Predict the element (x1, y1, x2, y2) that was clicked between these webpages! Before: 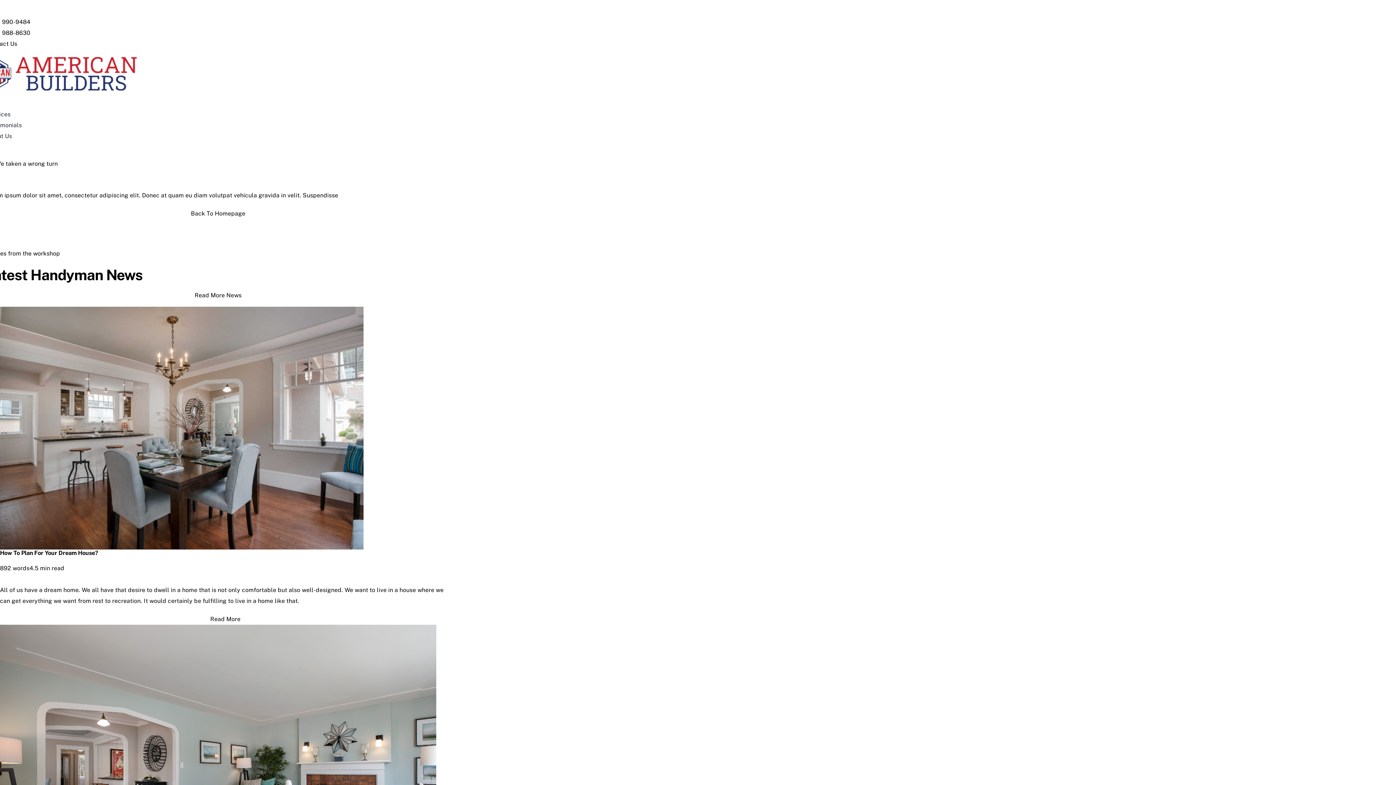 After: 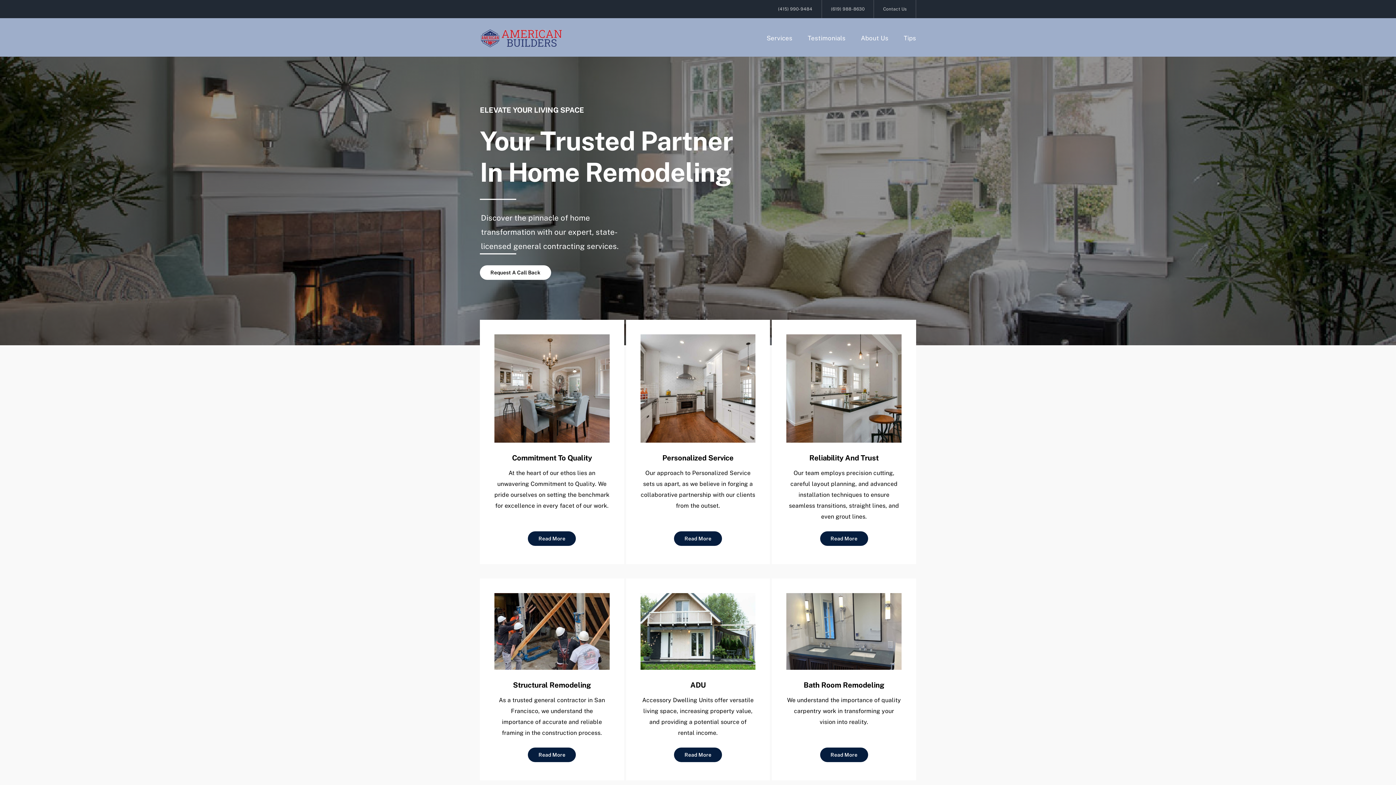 Action: label: American Builder Logo 462 x 102 Home page bbox: (-27, 57, 140, 64)